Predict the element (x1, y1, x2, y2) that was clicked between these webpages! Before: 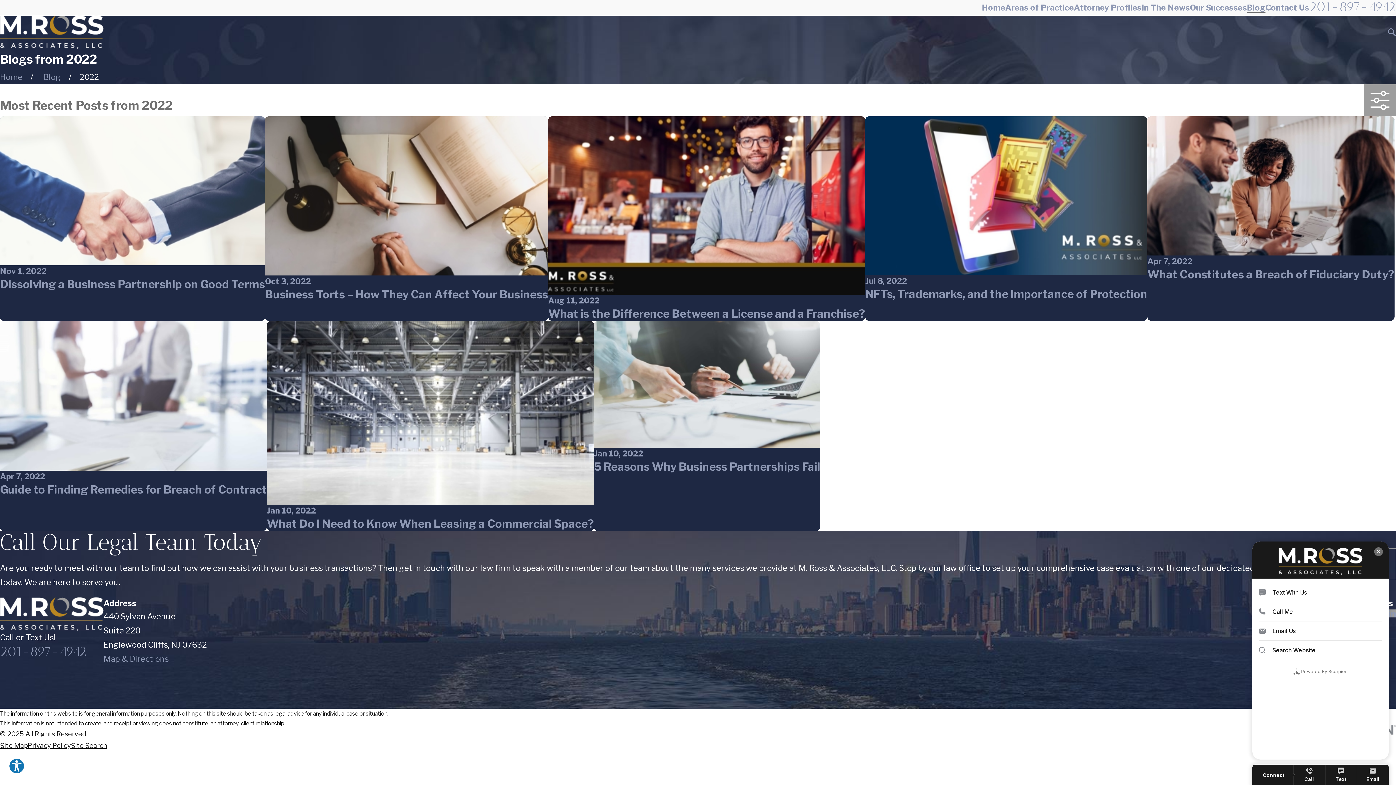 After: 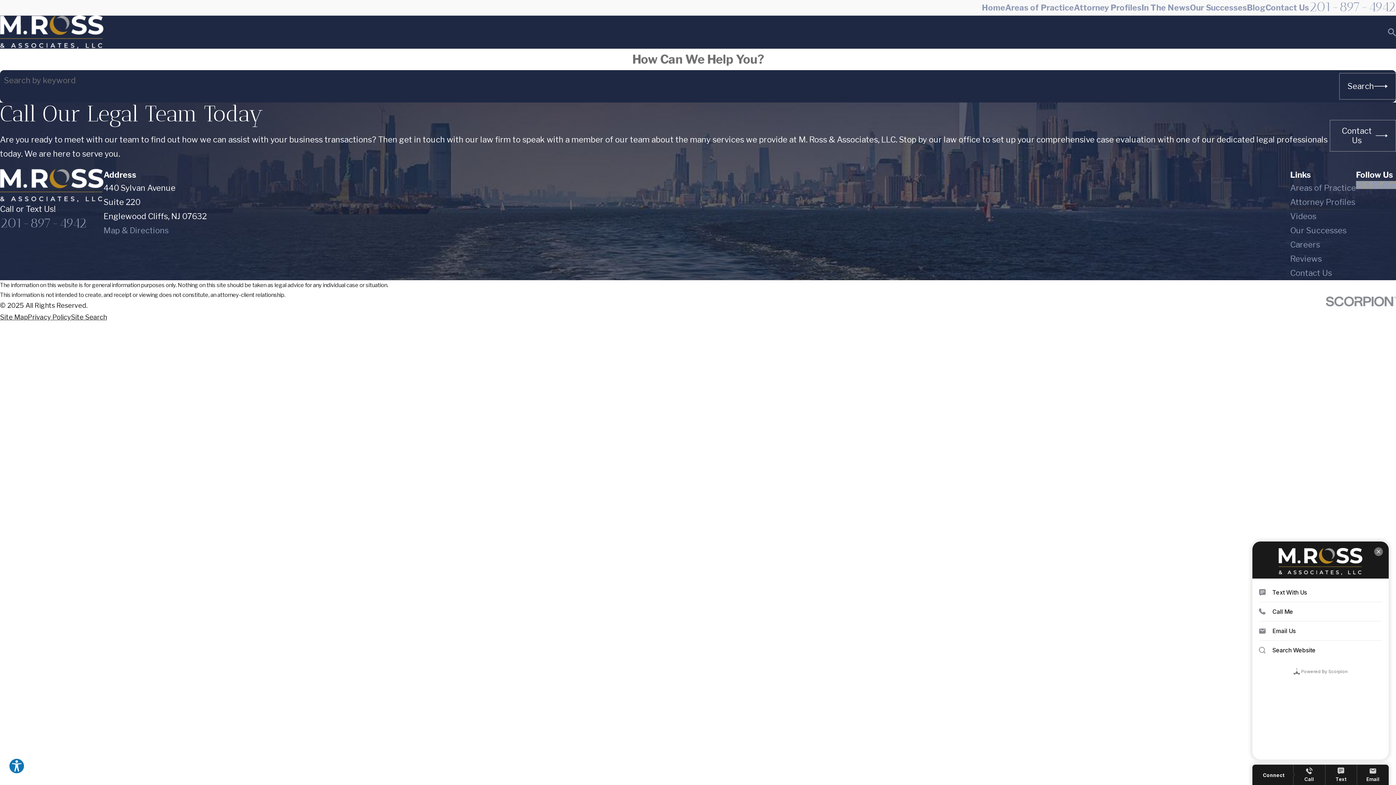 Action: bbox: (70, 741, 106, 750) label: Site Search